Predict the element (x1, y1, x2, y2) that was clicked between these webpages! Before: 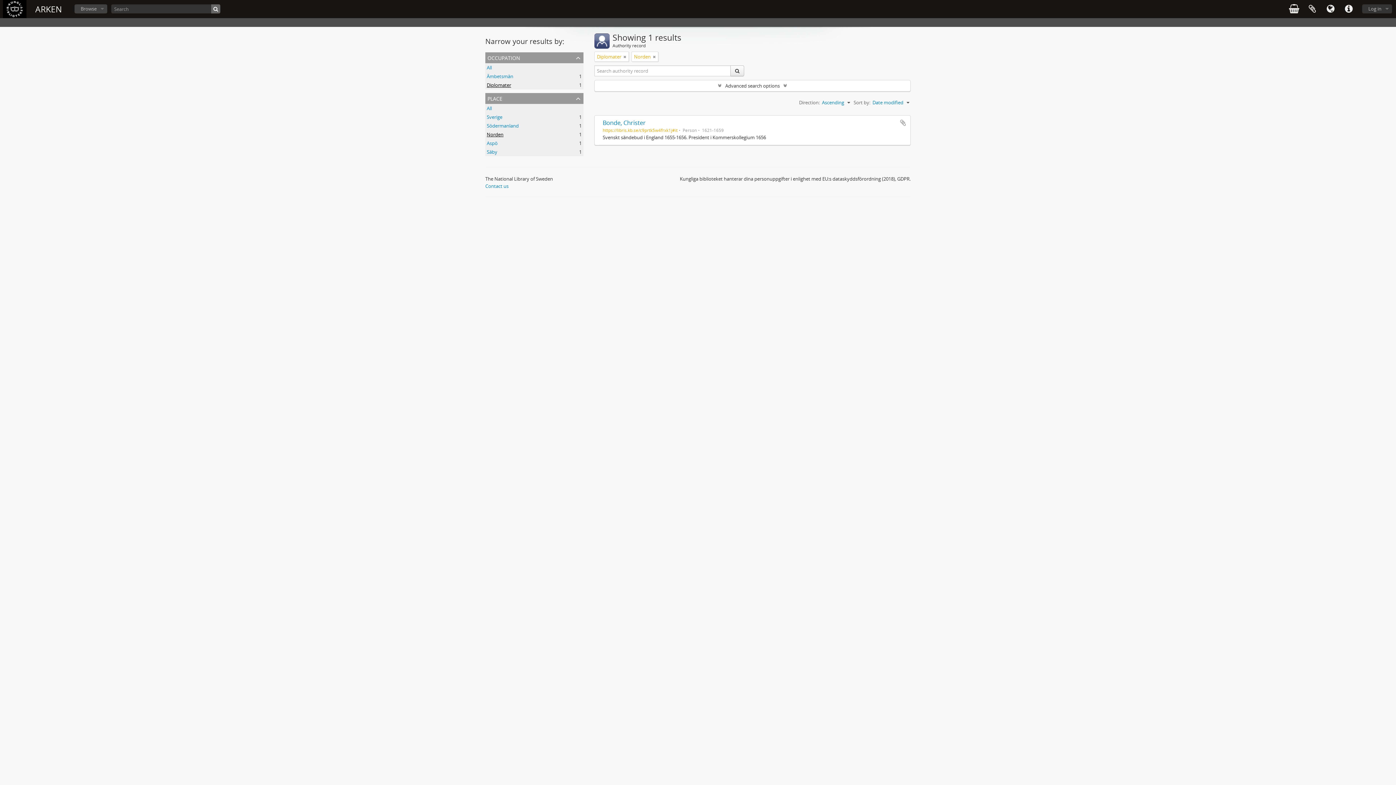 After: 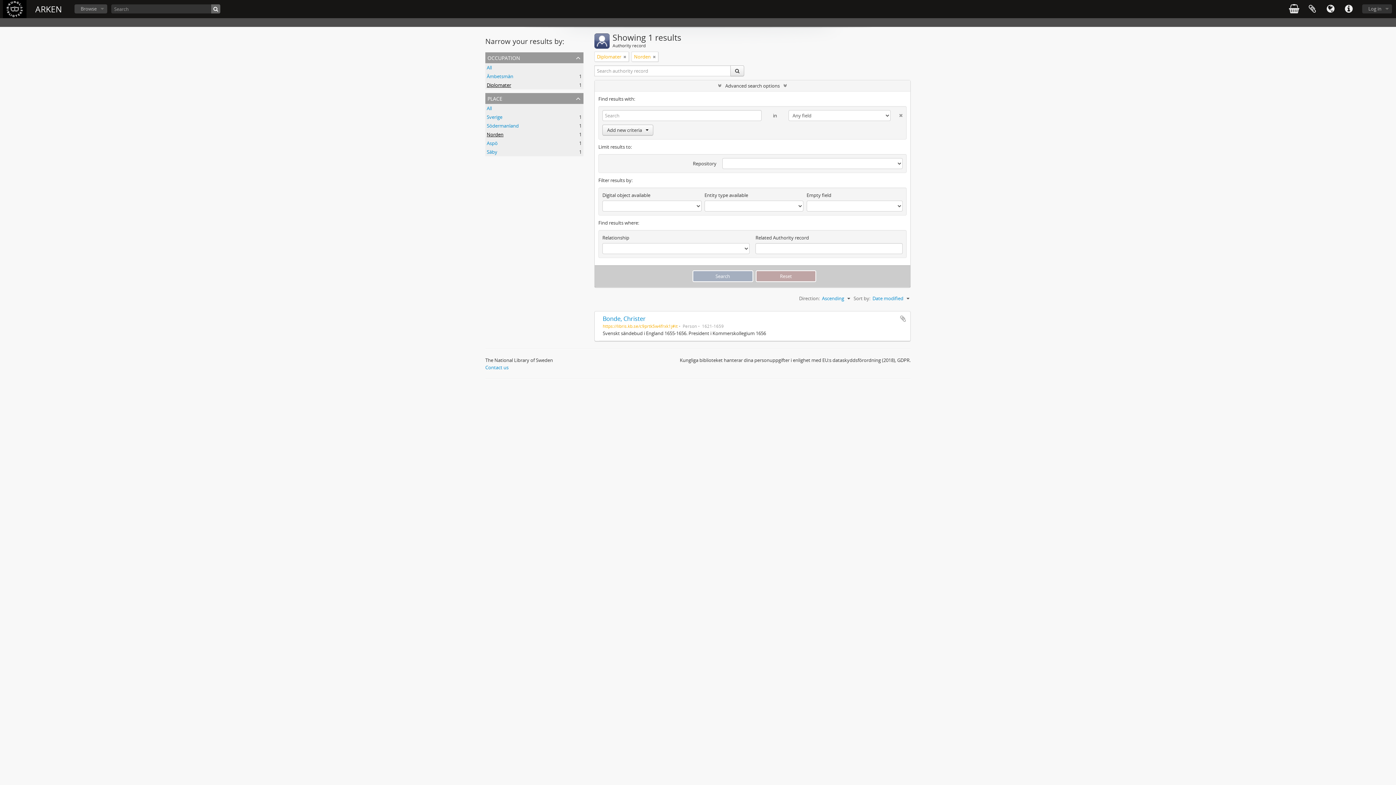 Action: bbox: (594, 80, 910, 91) label: Advanced search options